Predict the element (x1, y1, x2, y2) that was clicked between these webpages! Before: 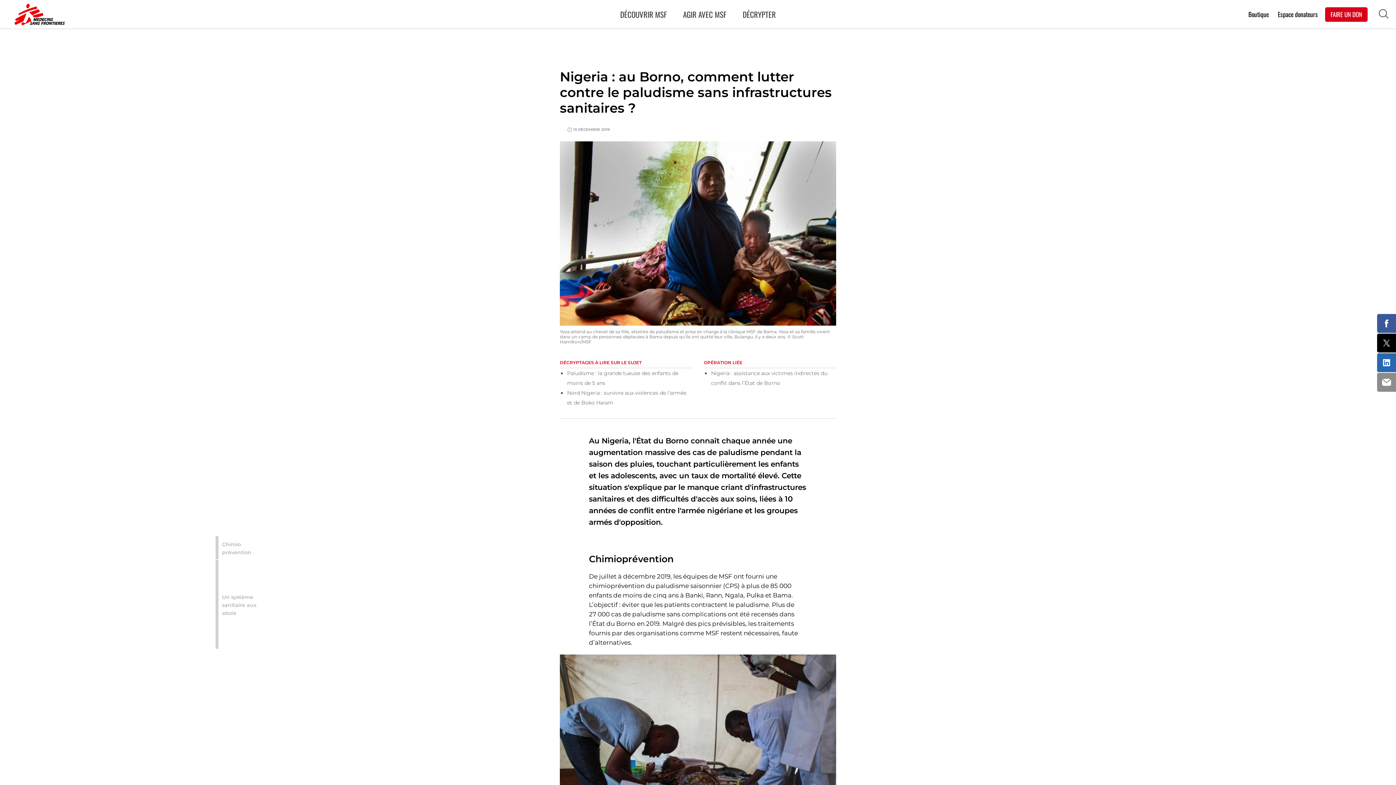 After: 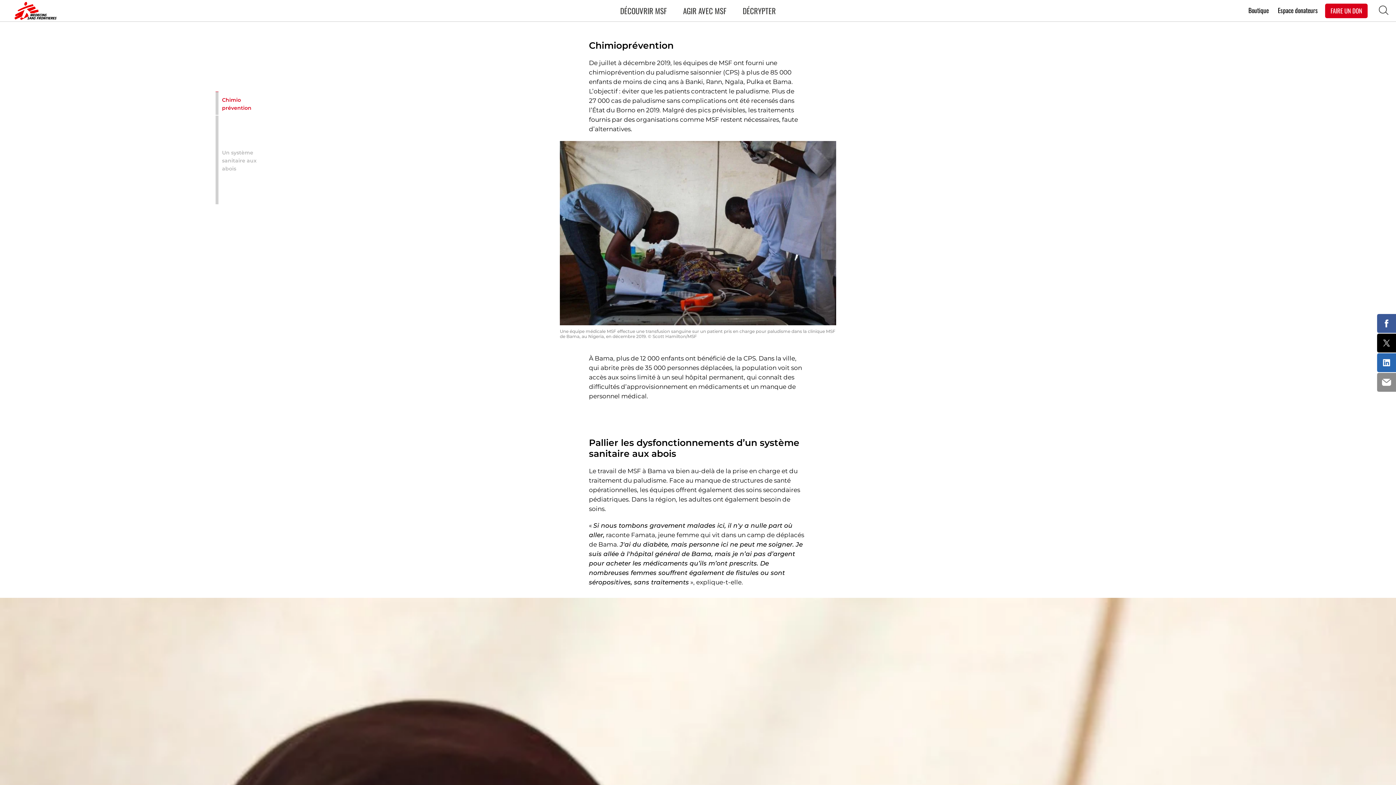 Action: label: Chimio prévention bbox: (215, 536, 270, 559)